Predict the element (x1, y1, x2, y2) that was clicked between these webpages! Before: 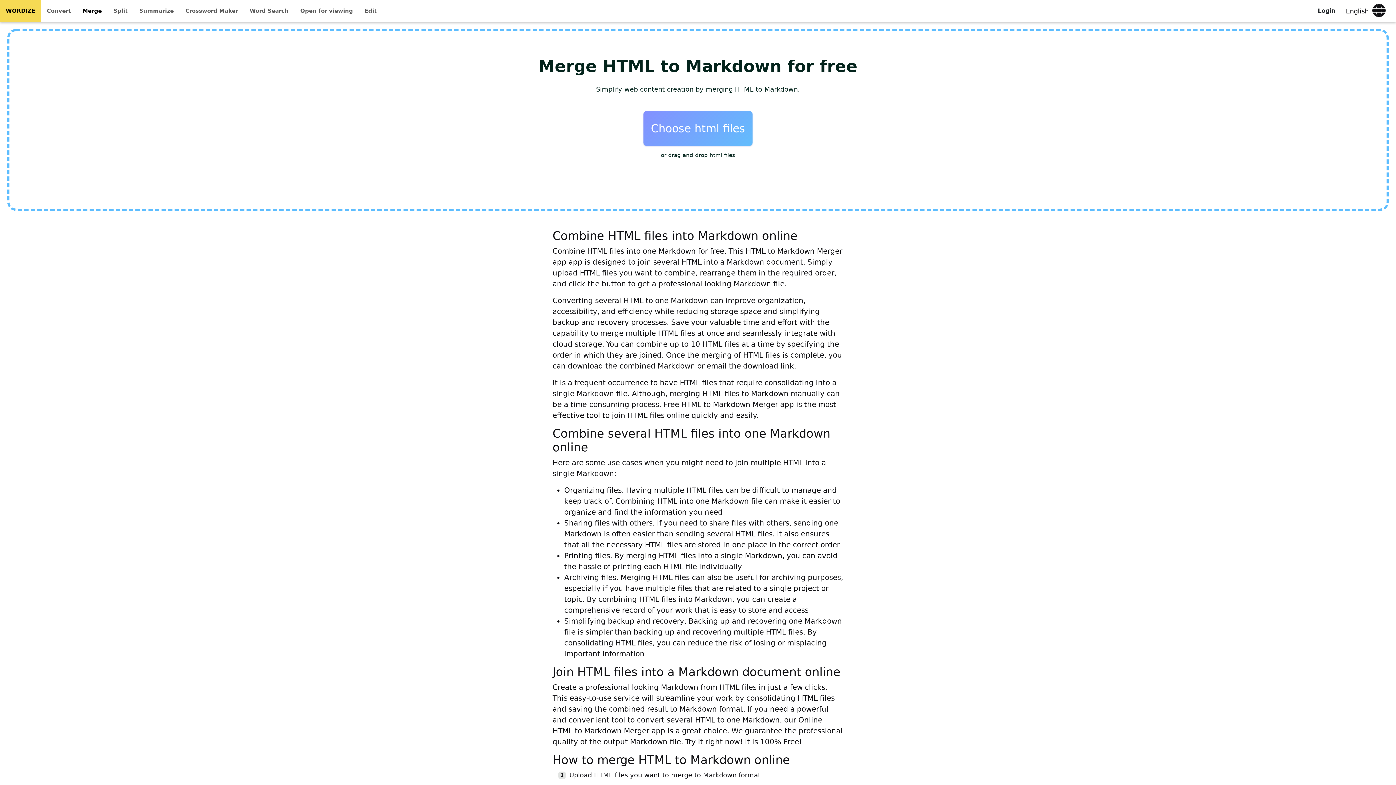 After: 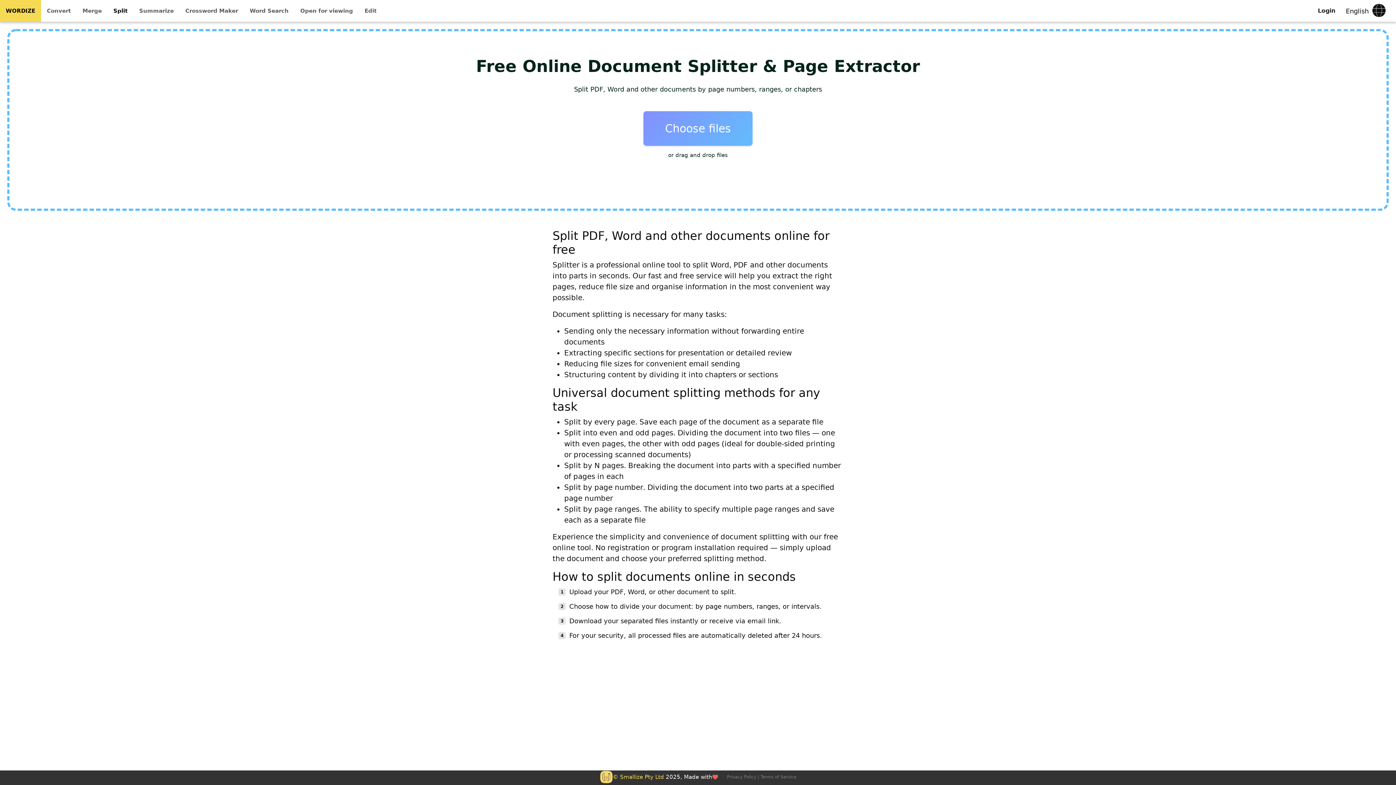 Action: label: Split bbox: (110, 4, 130, 17)